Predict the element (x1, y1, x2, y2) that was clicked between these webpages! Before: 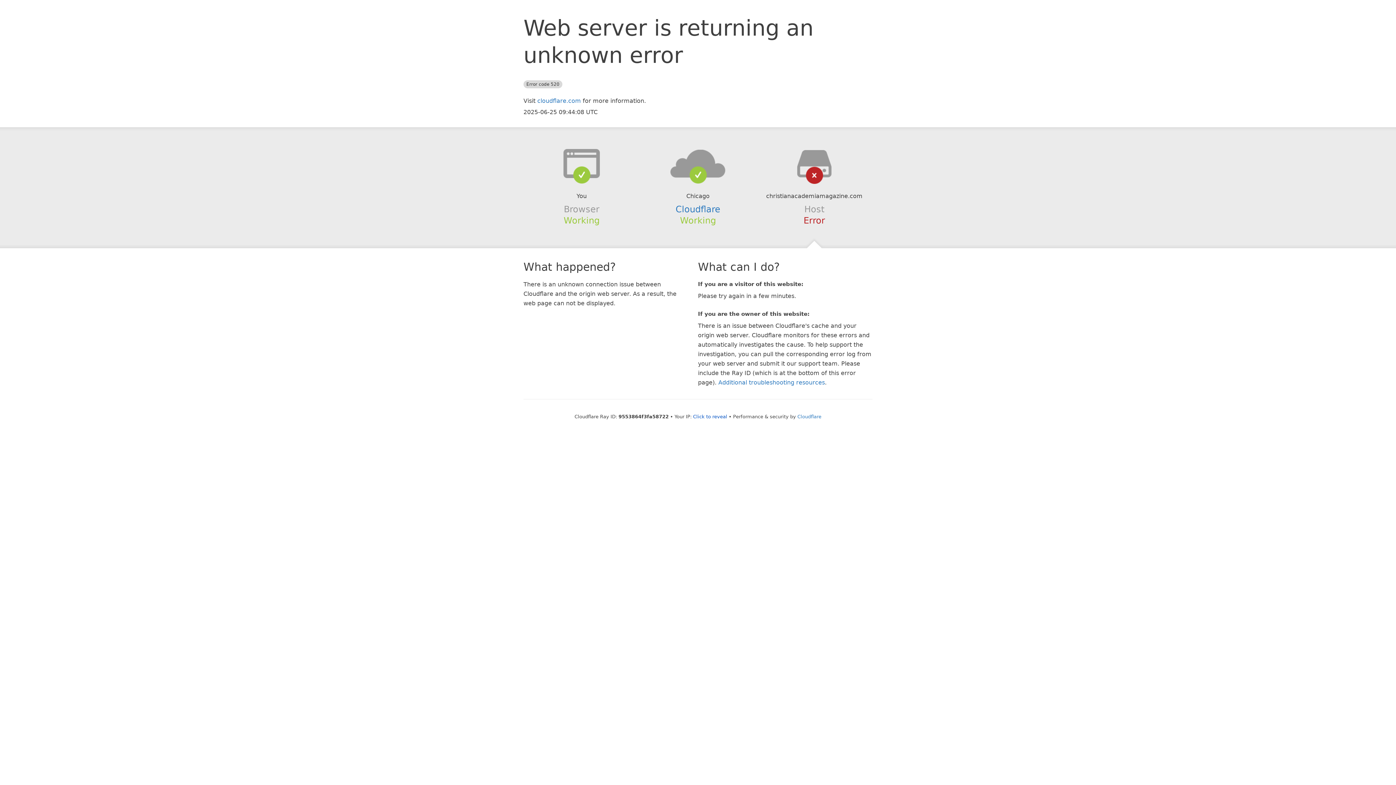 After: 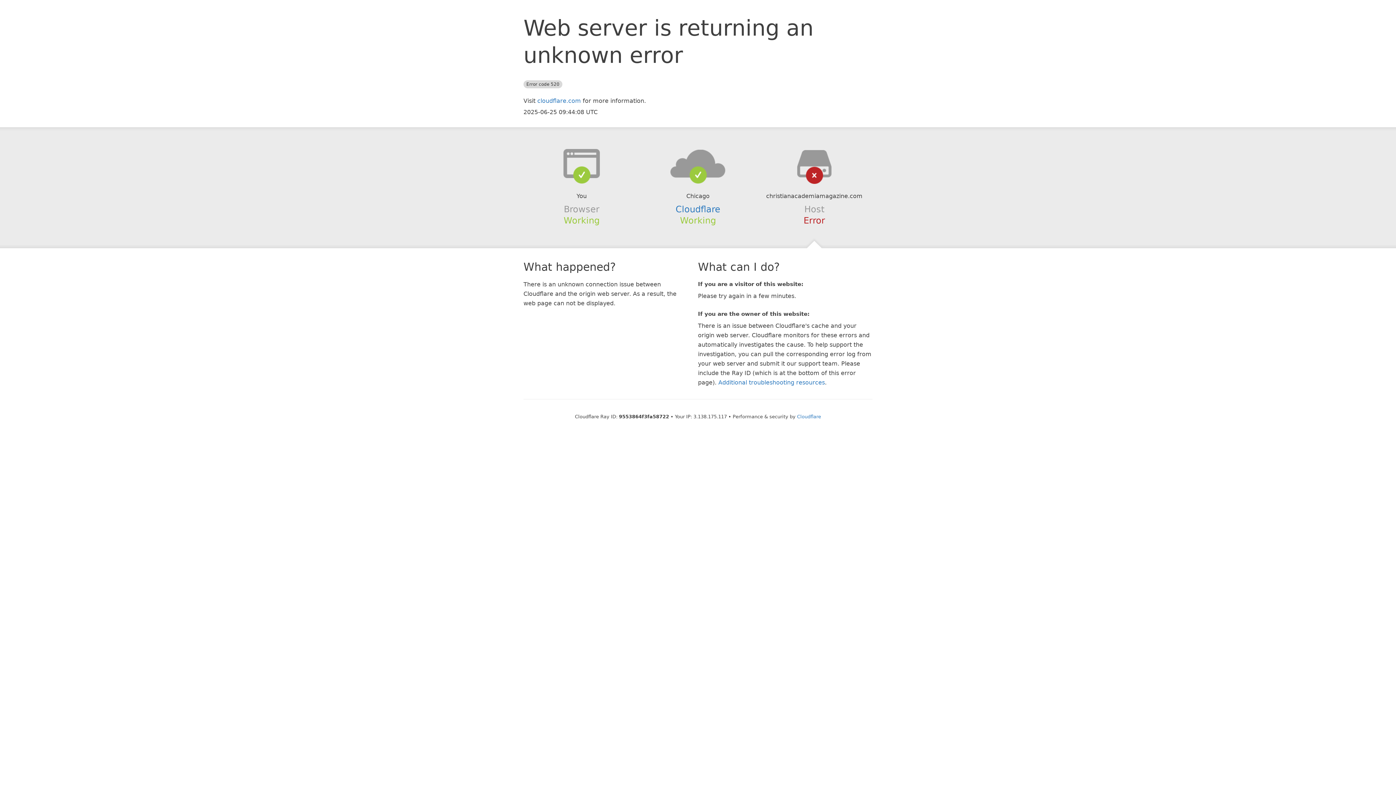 Action: label: Click to reveal bbox: (693, 414, 727, 419)